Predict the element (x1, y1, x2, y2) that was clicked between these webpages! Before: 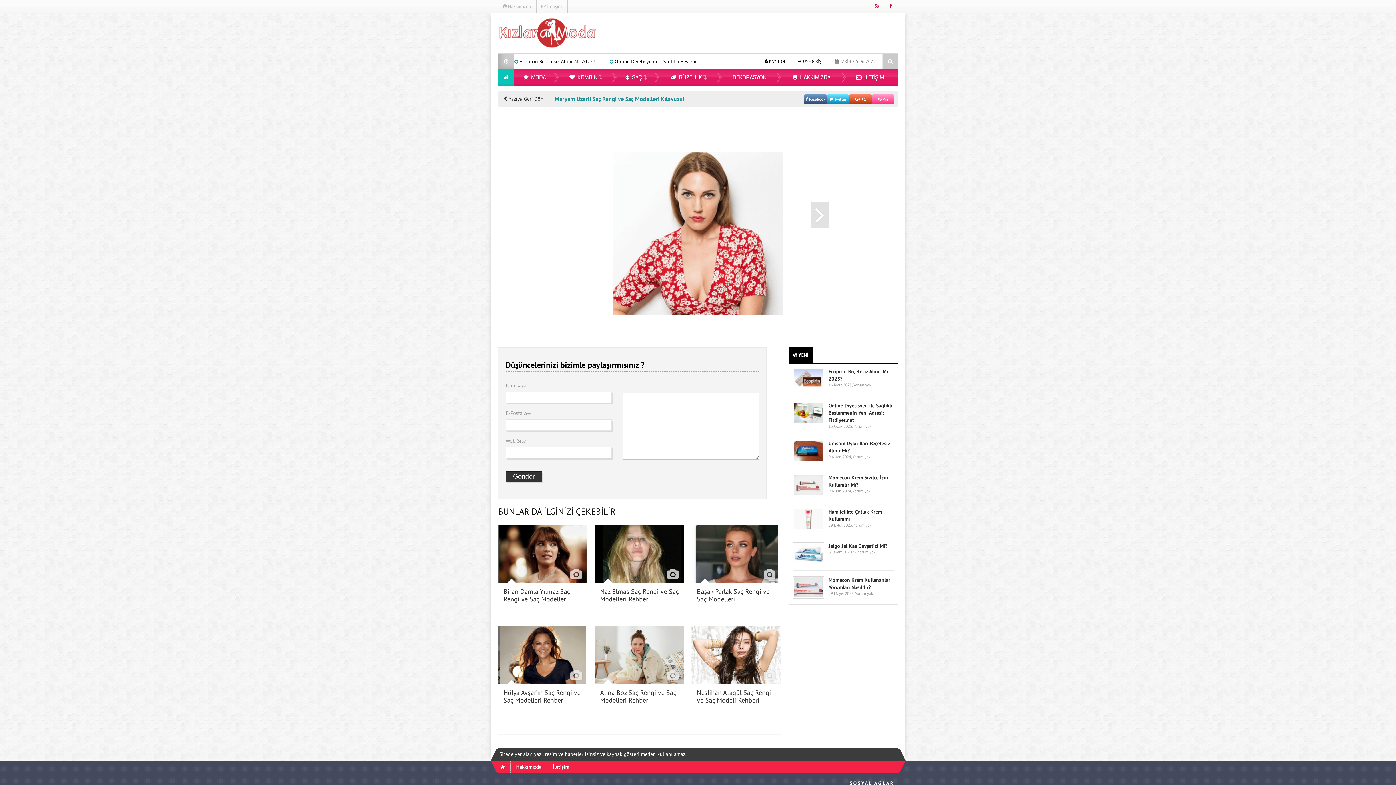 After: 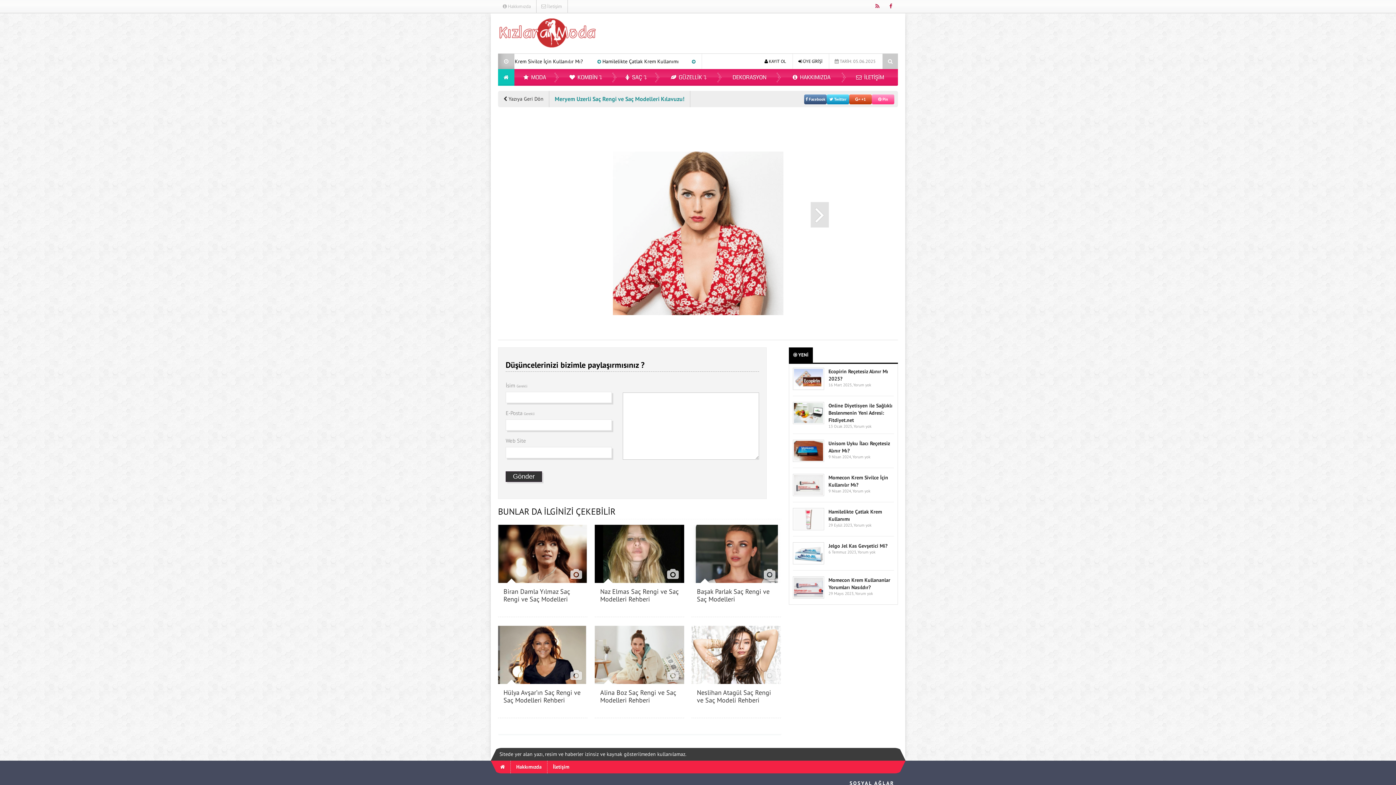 Action: label:  Pin bbox: (872, 94, 894, 104)